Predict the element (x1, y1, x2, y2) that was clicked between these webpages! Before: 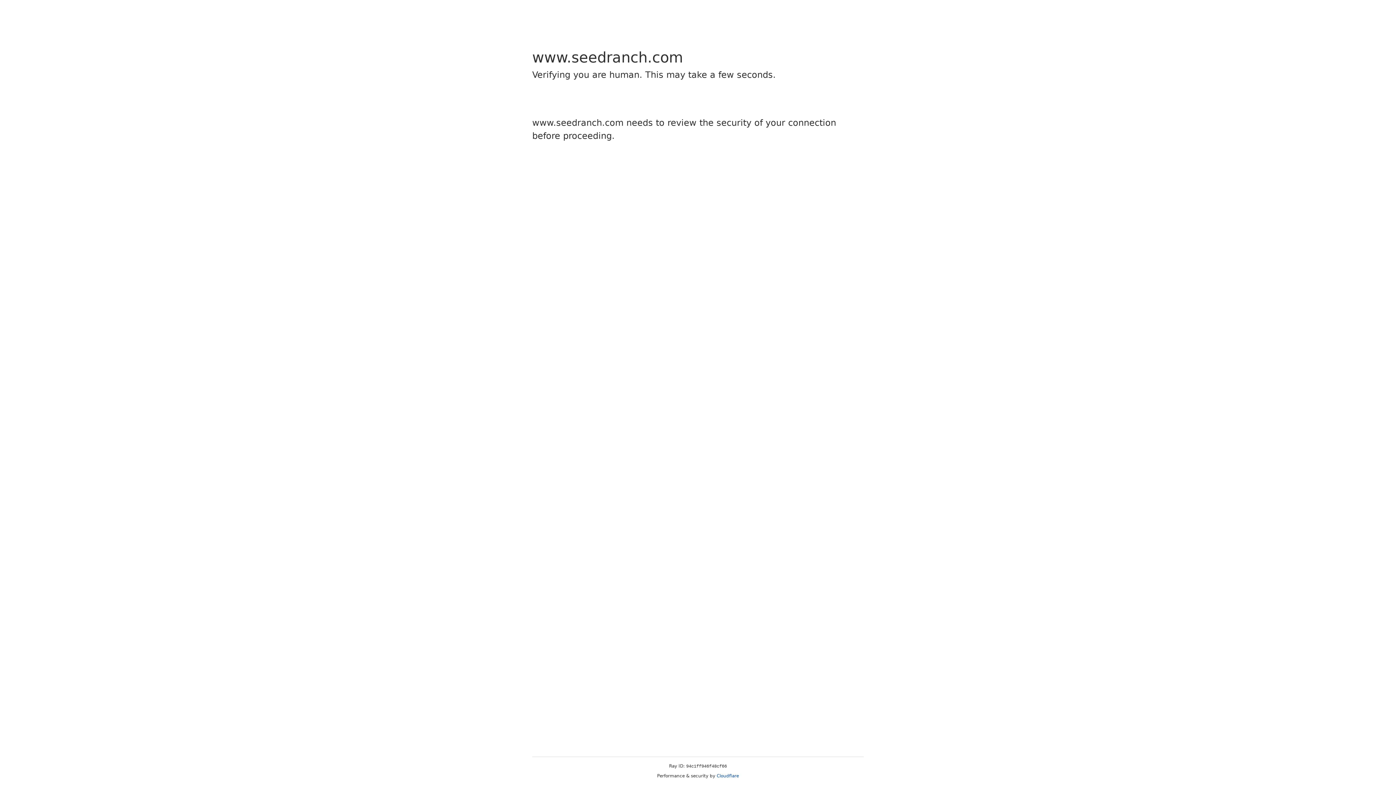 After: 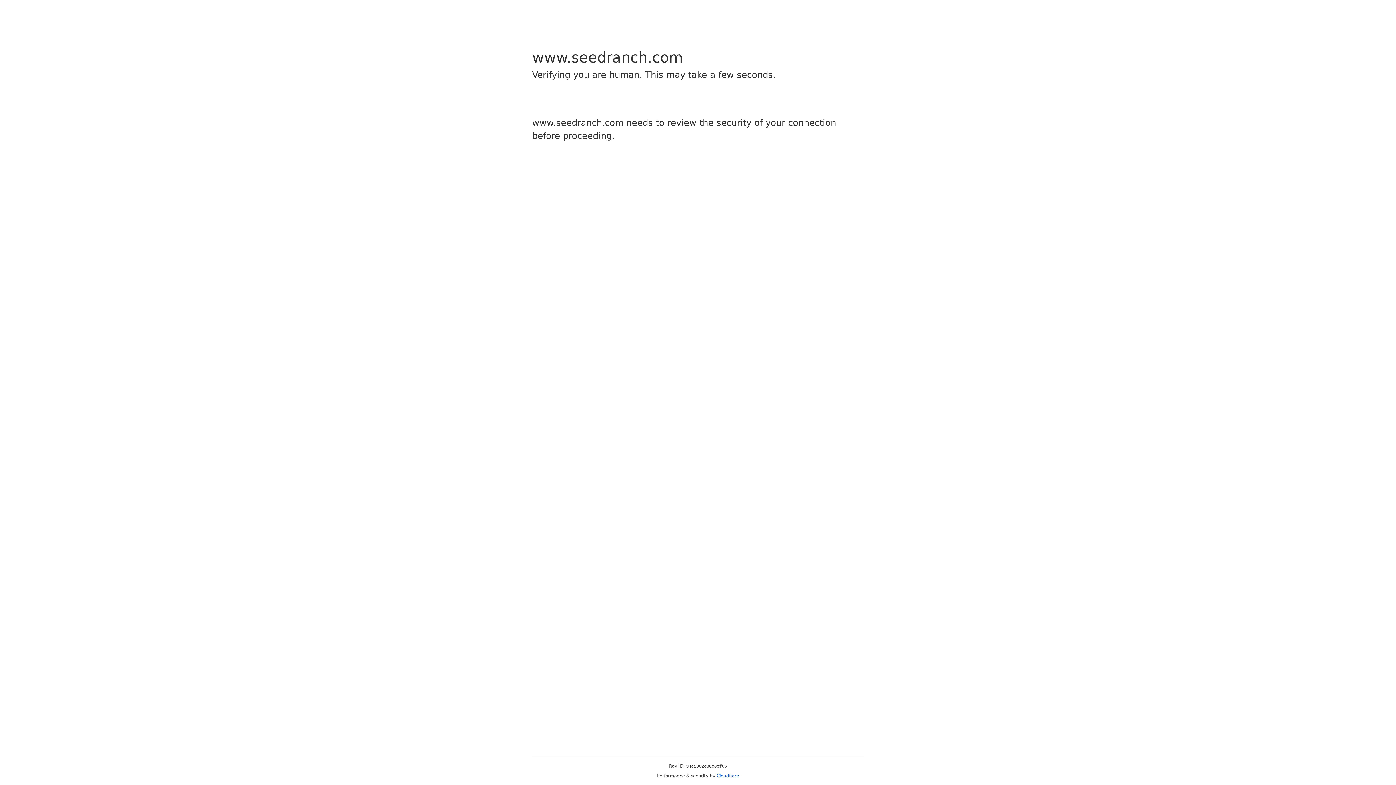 Action: label: Cloudflare bbox: (716, 773, 739, 778)